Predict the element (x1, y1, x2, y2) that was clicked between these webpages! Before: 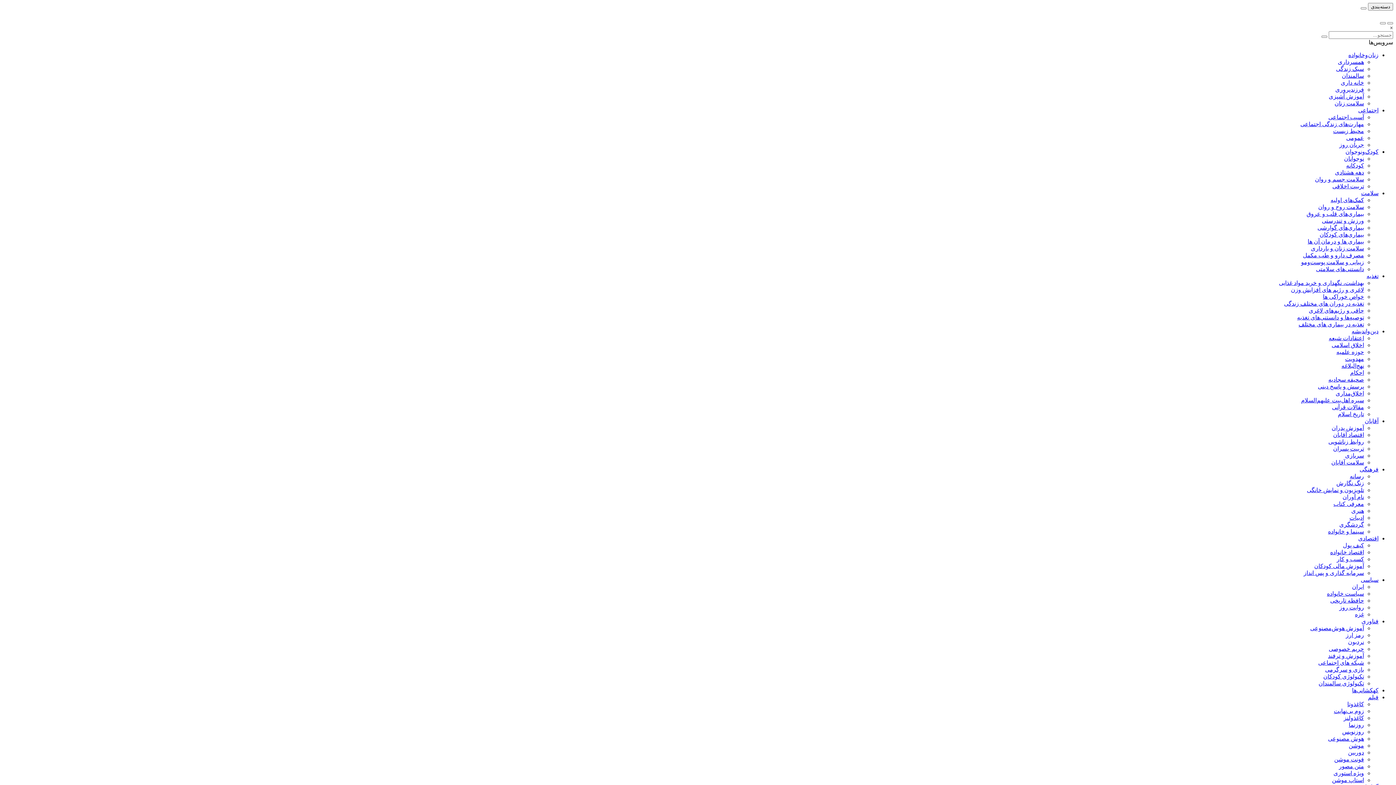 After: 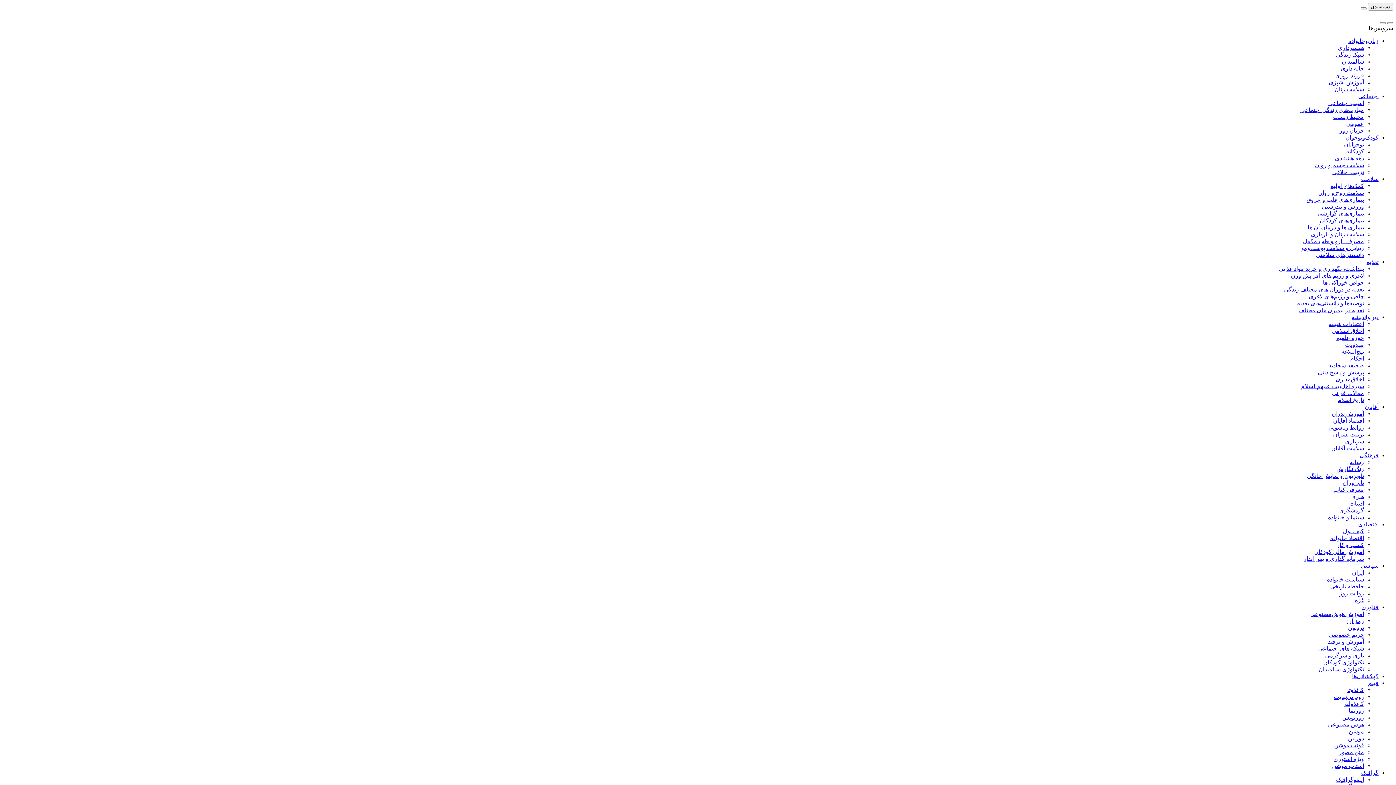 Action: bbox: (1349, 743, 1364, 749) label: موشن